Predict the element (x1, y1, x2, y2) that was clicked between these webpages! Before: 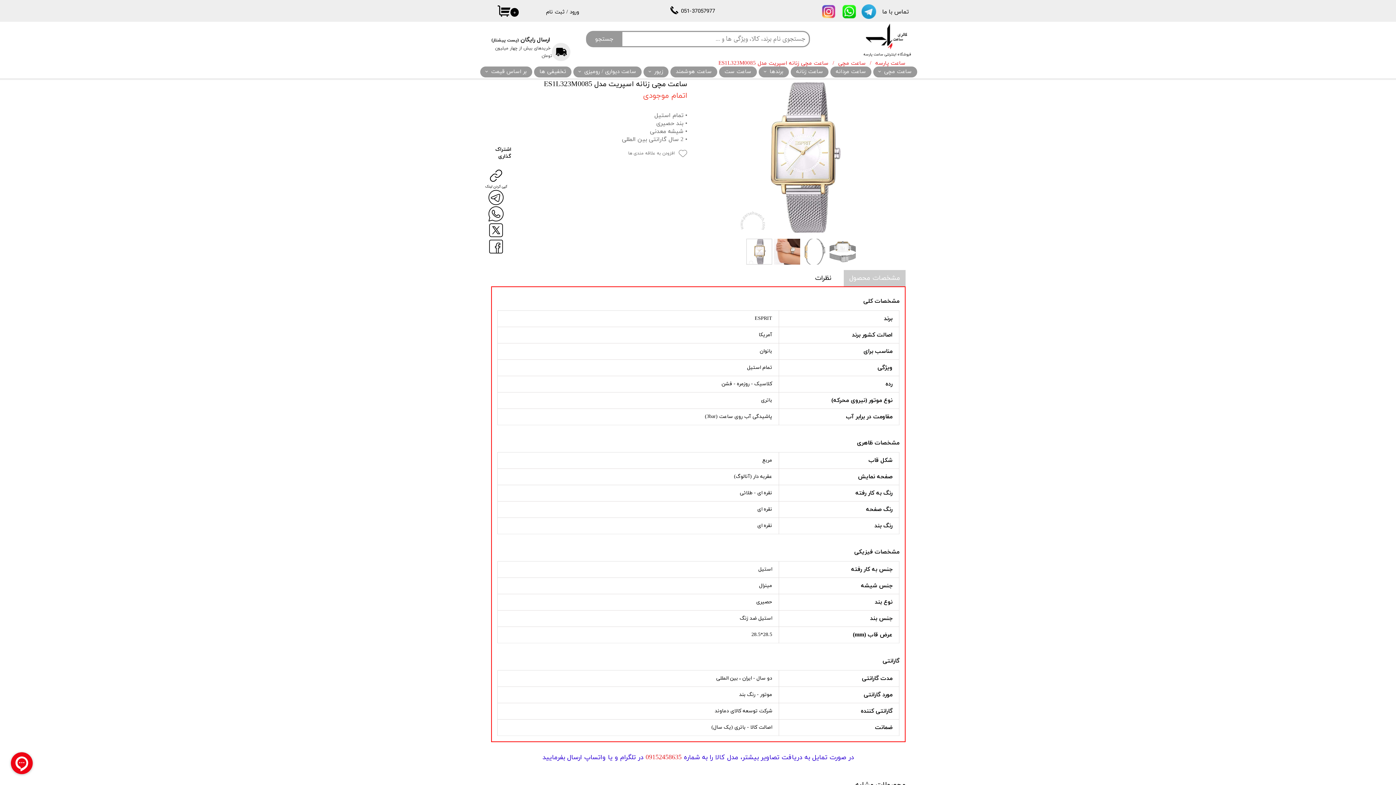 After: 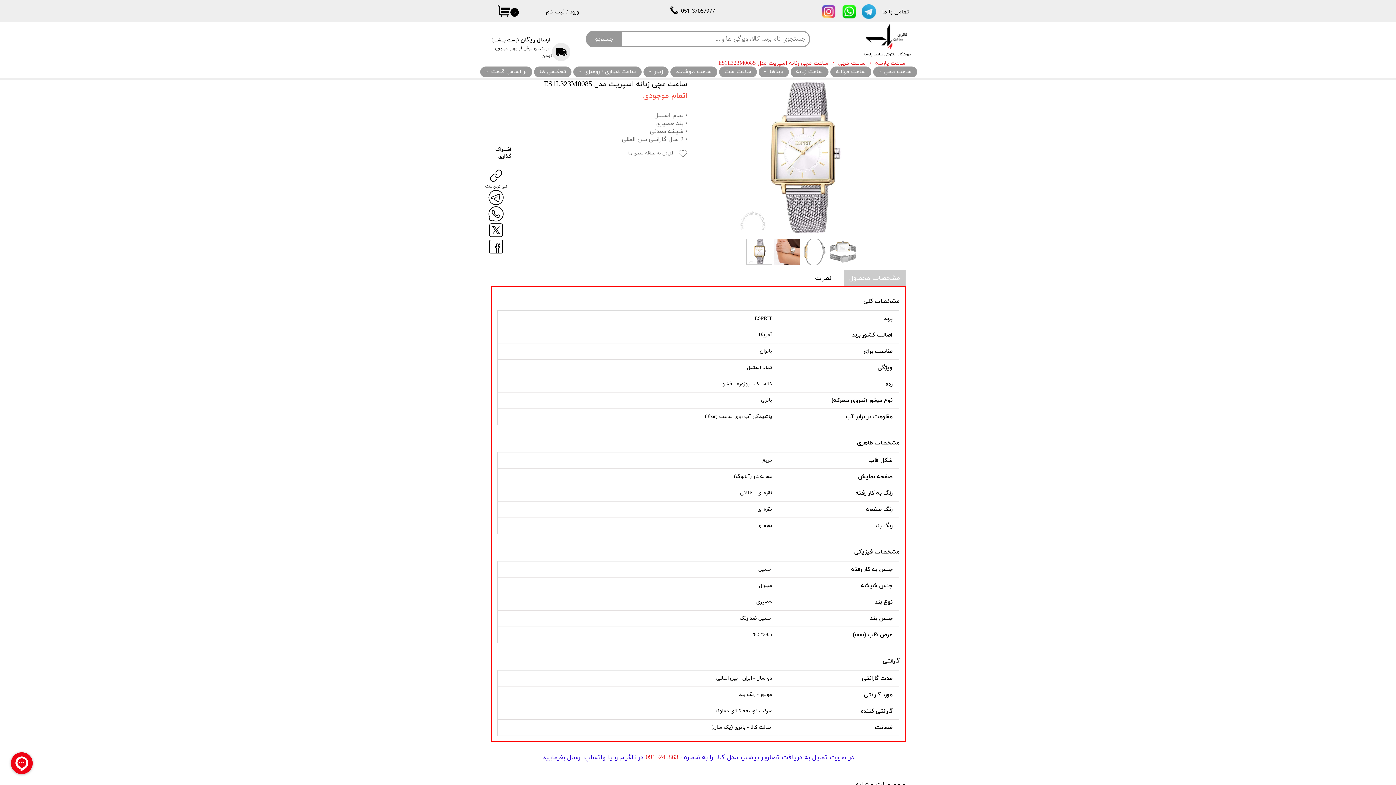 Action: bbox: (821, 4, 836, 18)